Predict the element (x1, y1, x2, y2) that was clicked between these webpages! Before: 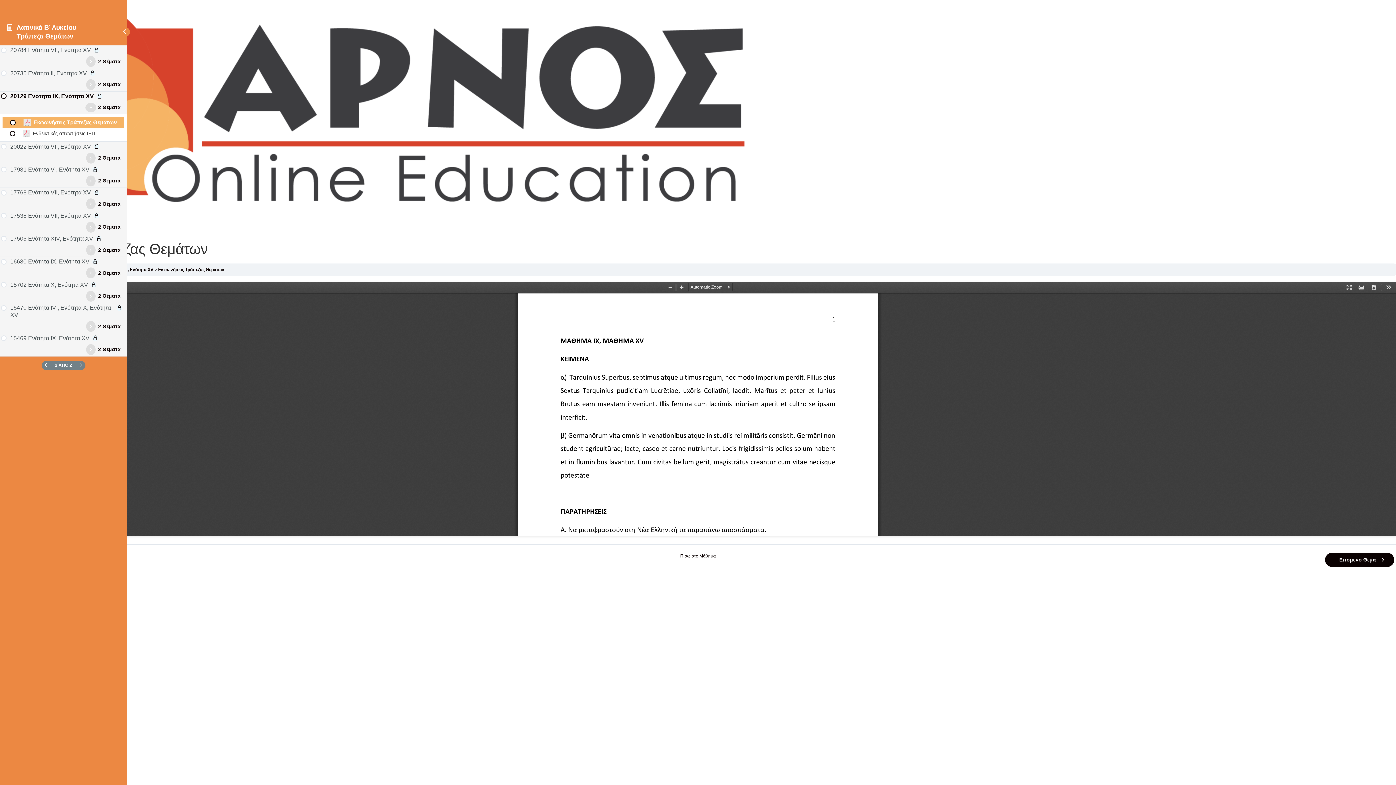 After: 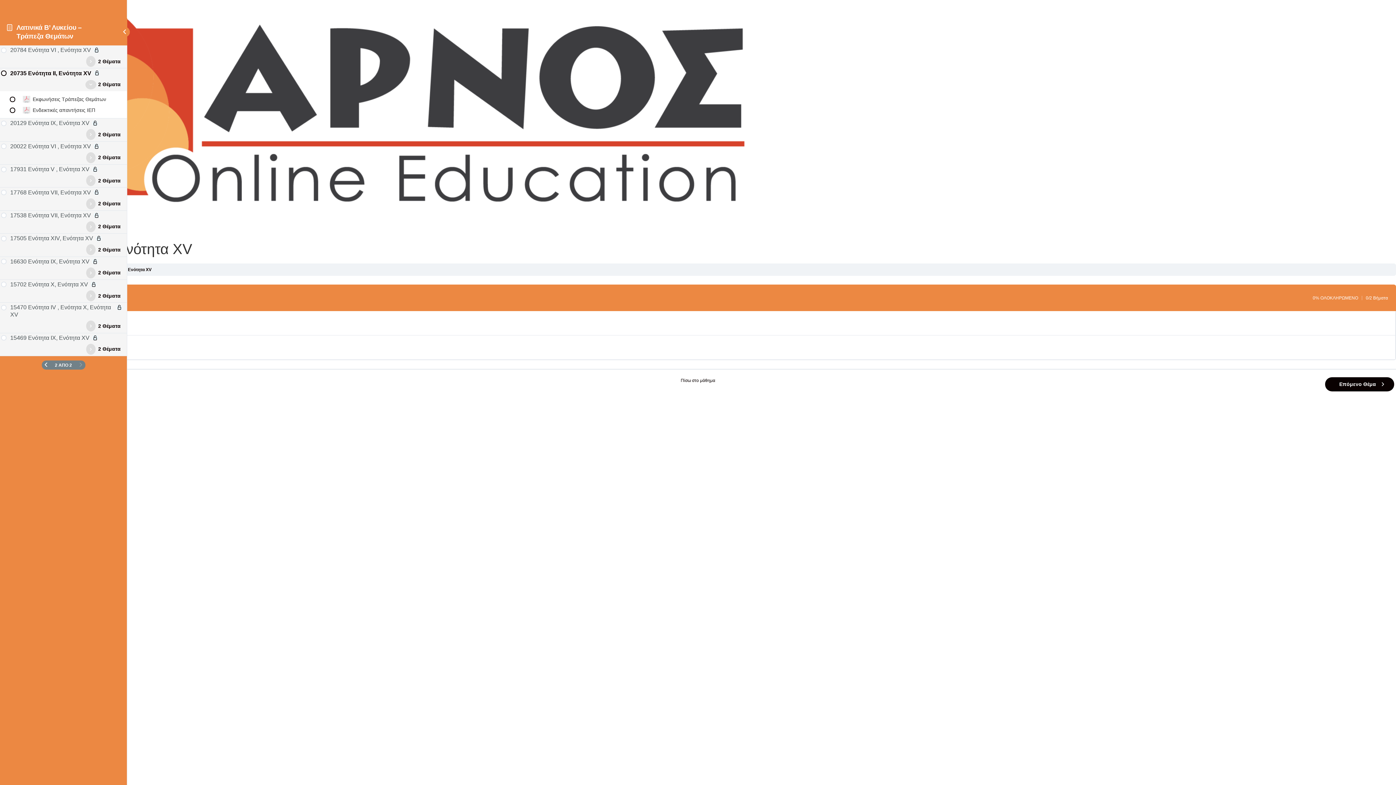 Action: label: 20735 Ενότητα II, Ενότητα XV bbox: (1, 69, 125, 76)